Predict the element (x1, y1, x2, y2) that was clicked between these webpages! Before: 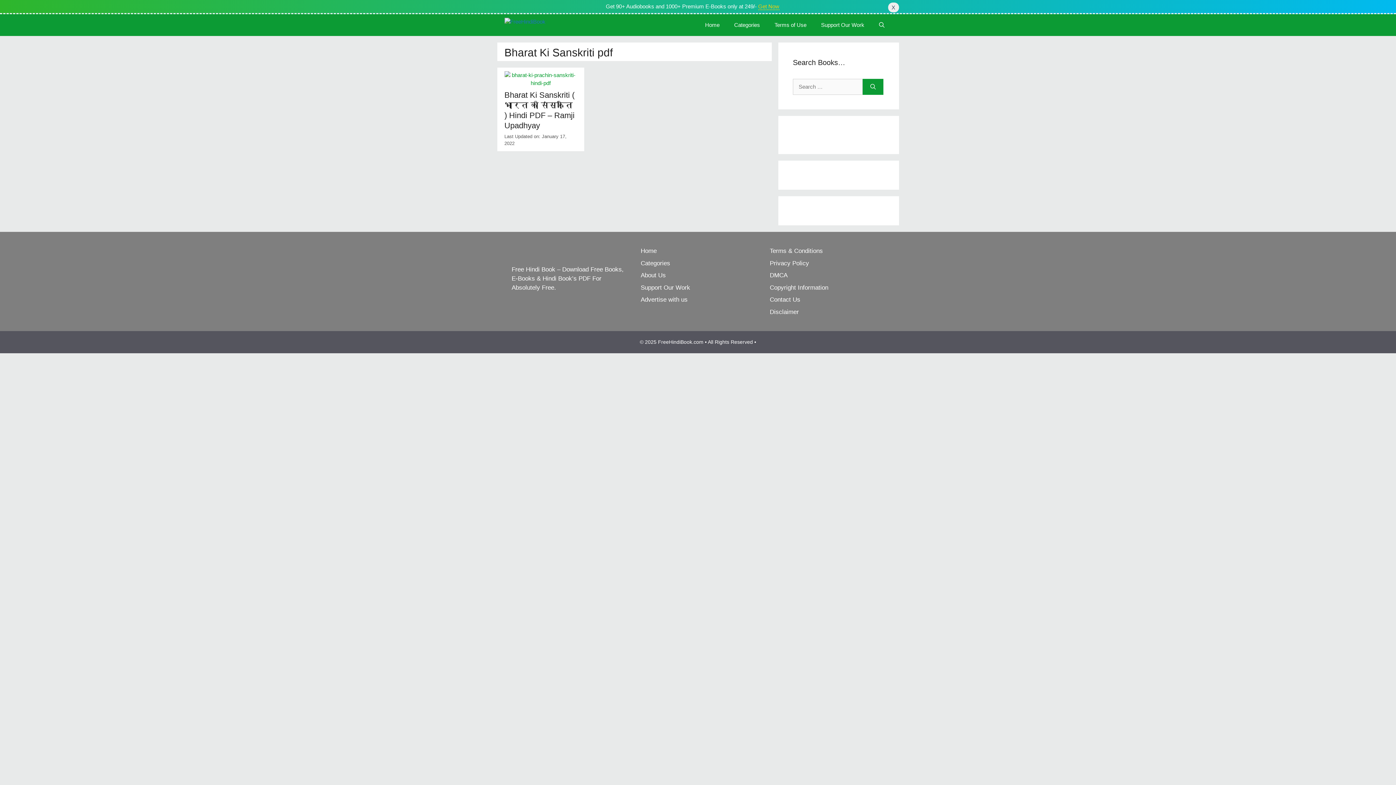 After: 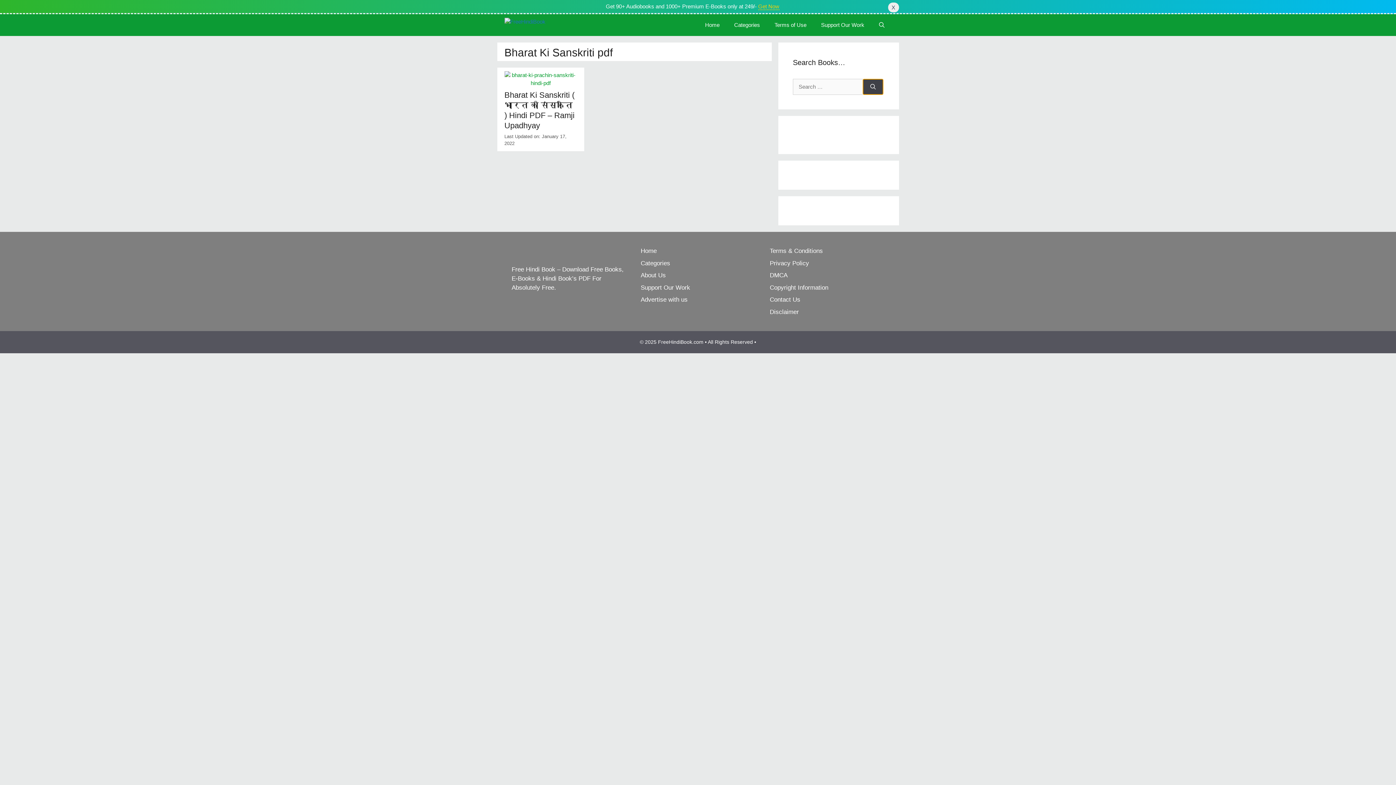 Action: bbox: (862, 78, 883, 94) label: Search